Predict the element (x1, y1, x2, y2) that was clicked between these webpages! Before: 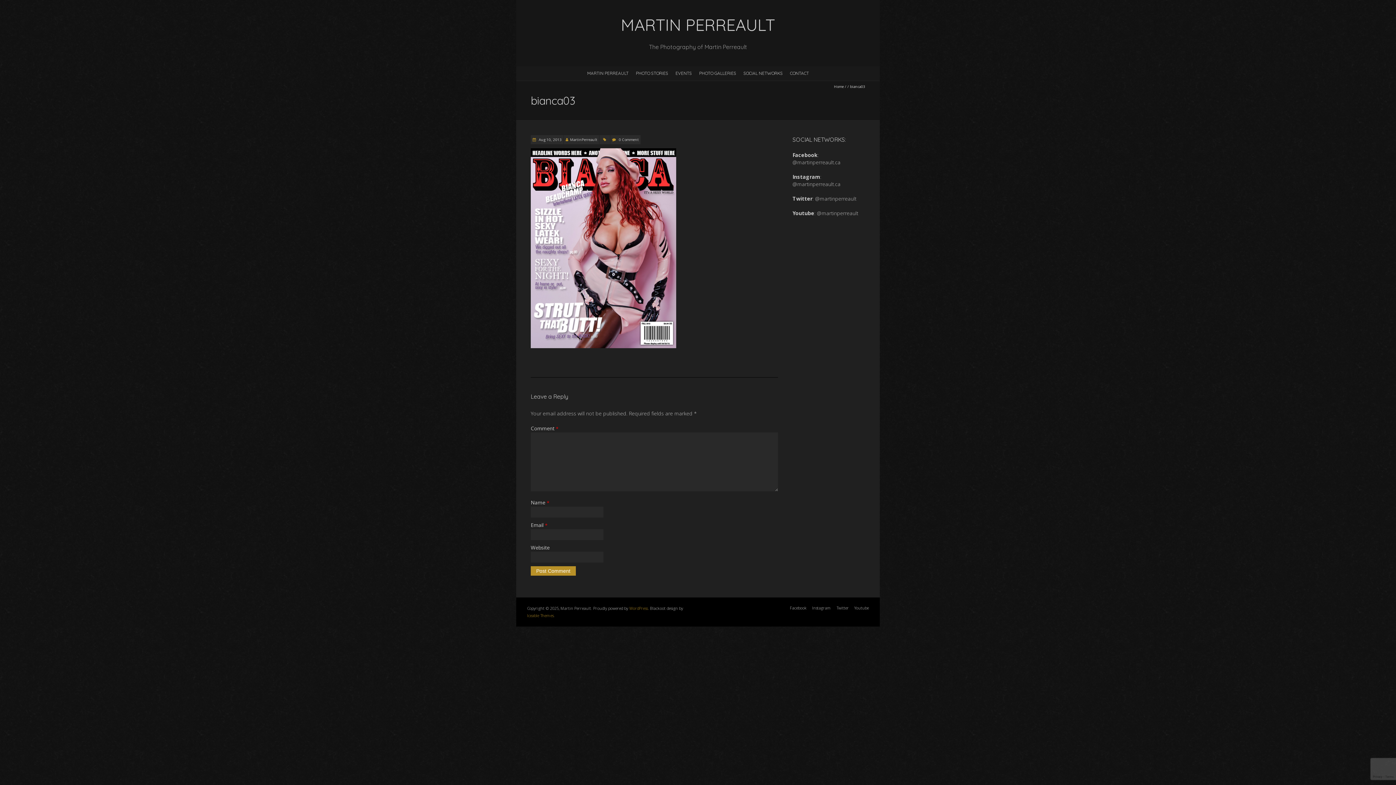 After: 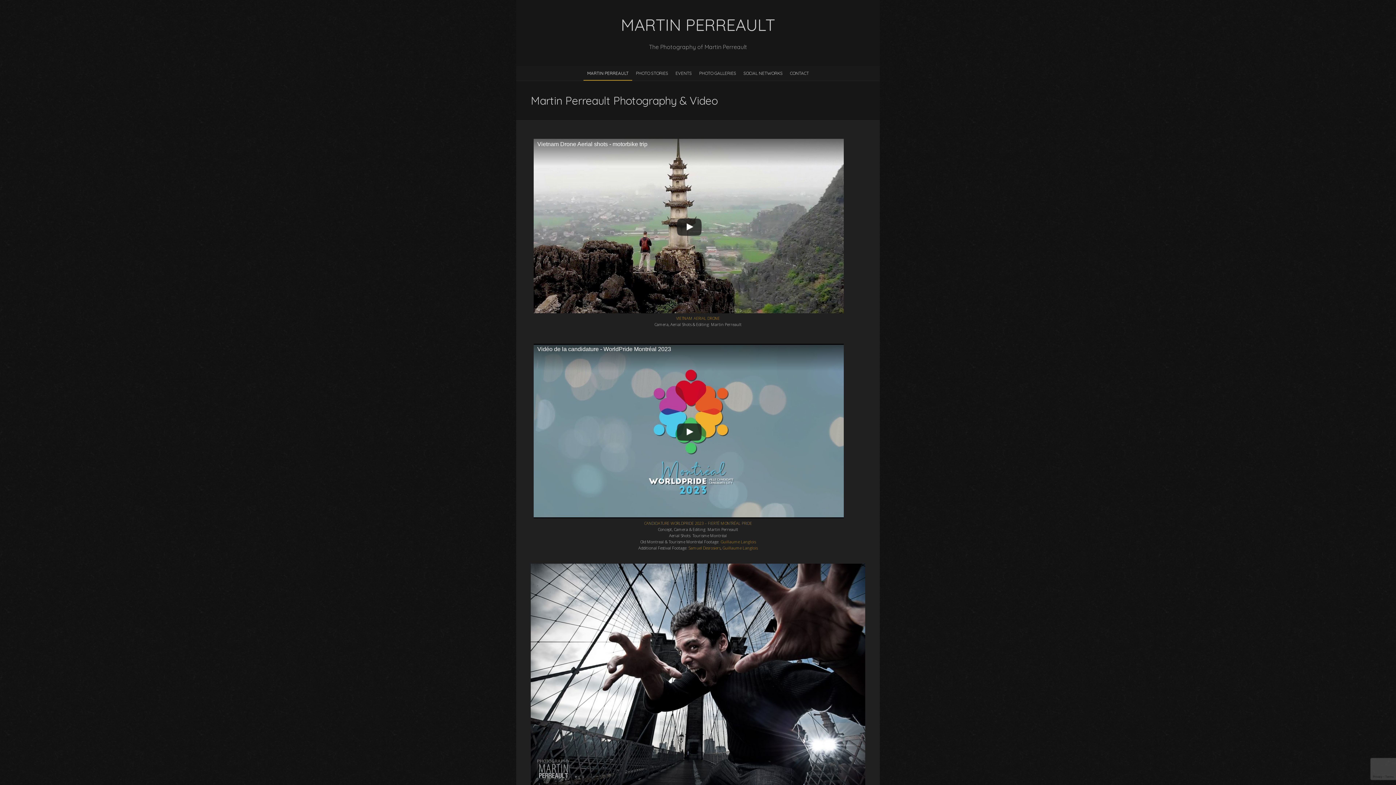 Action: bbox: (583, 66, 632, 80) label: MARTIN PERREAULT